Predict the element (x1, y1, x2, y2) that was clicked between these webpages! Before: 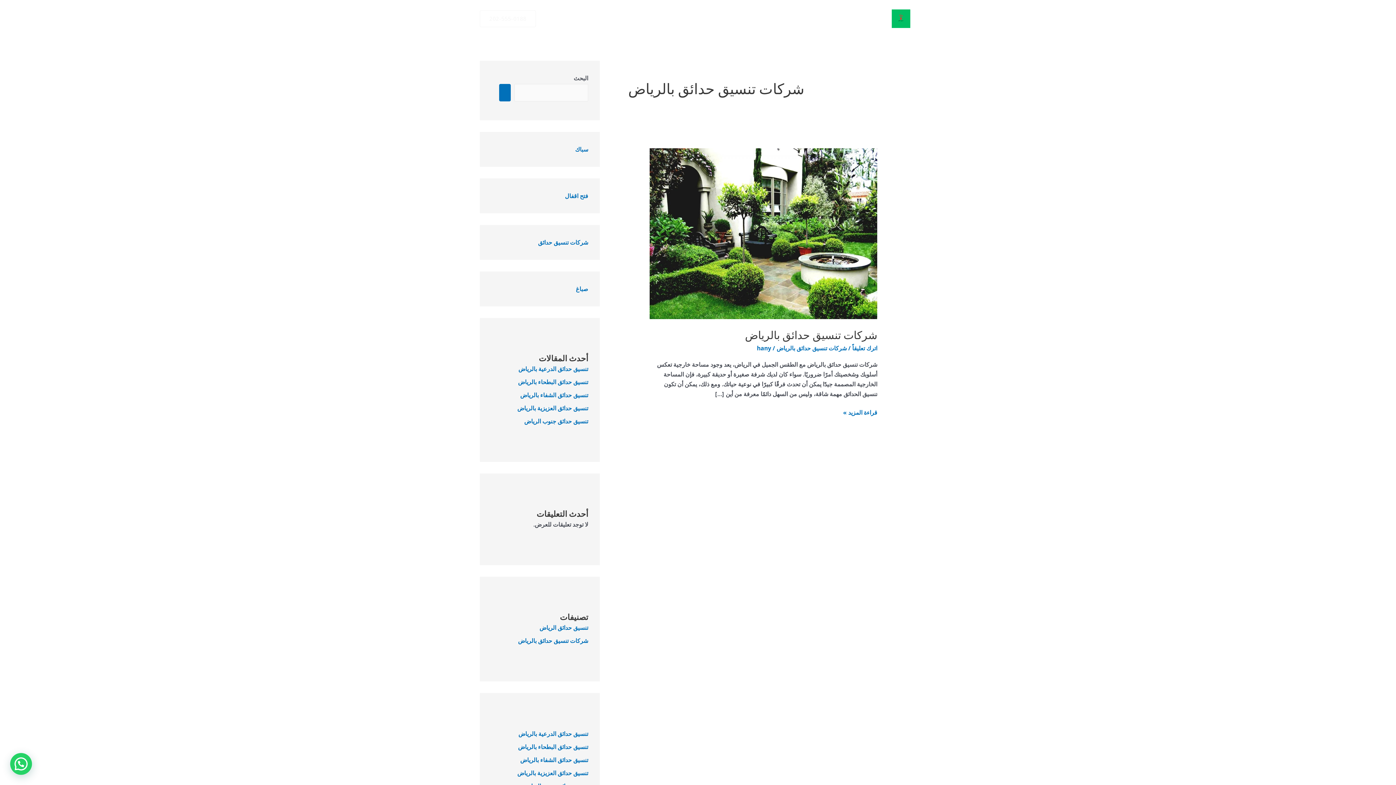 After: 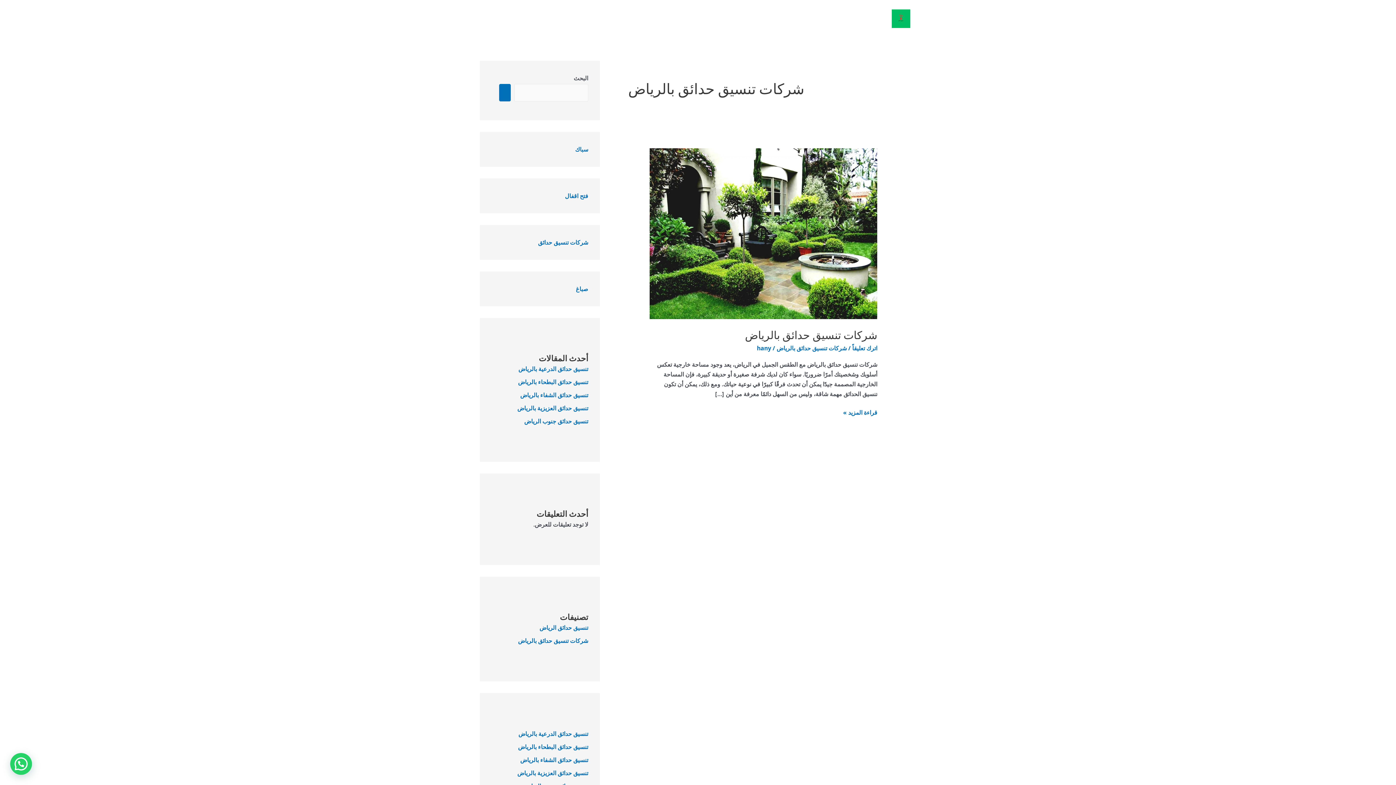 Action: bbox: (480, 10, 536, 27) label: 202-555-0188